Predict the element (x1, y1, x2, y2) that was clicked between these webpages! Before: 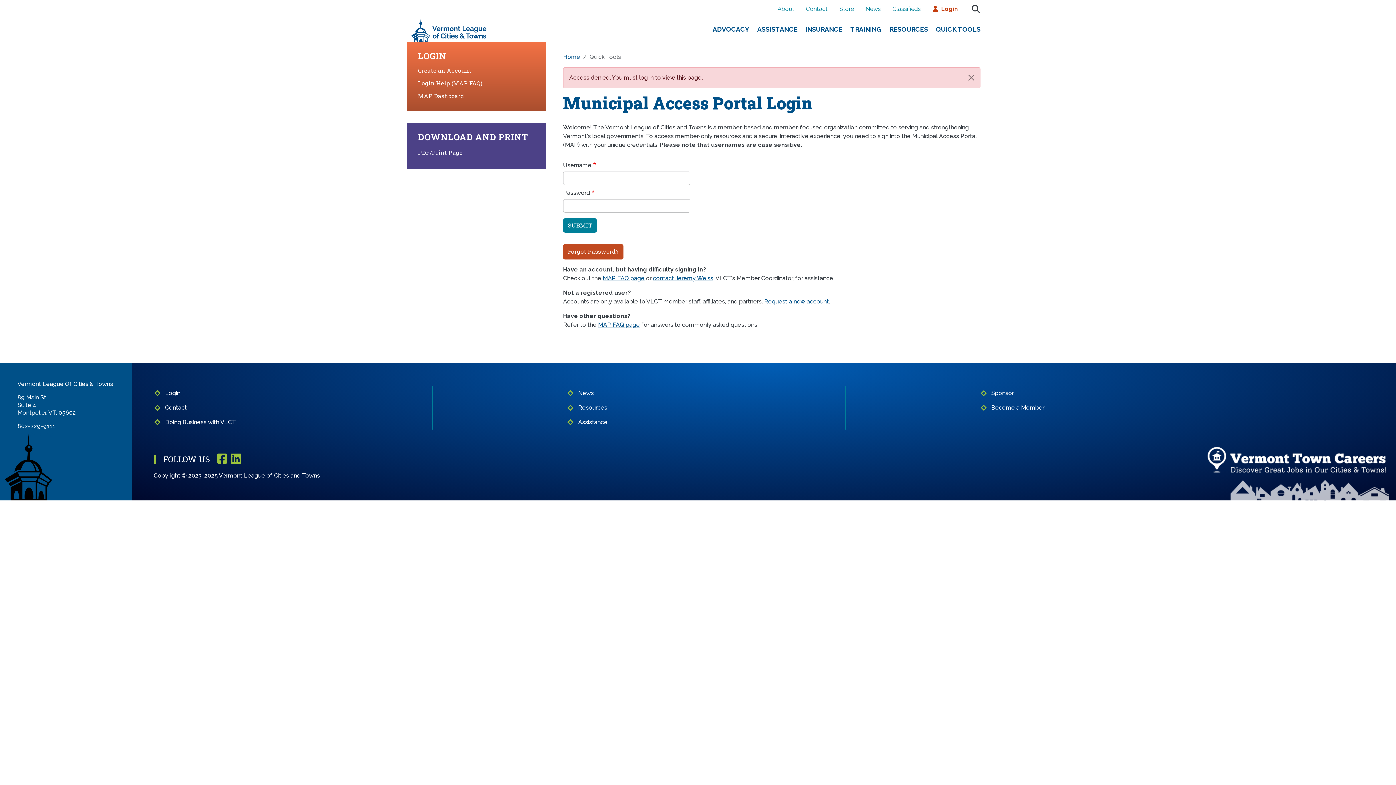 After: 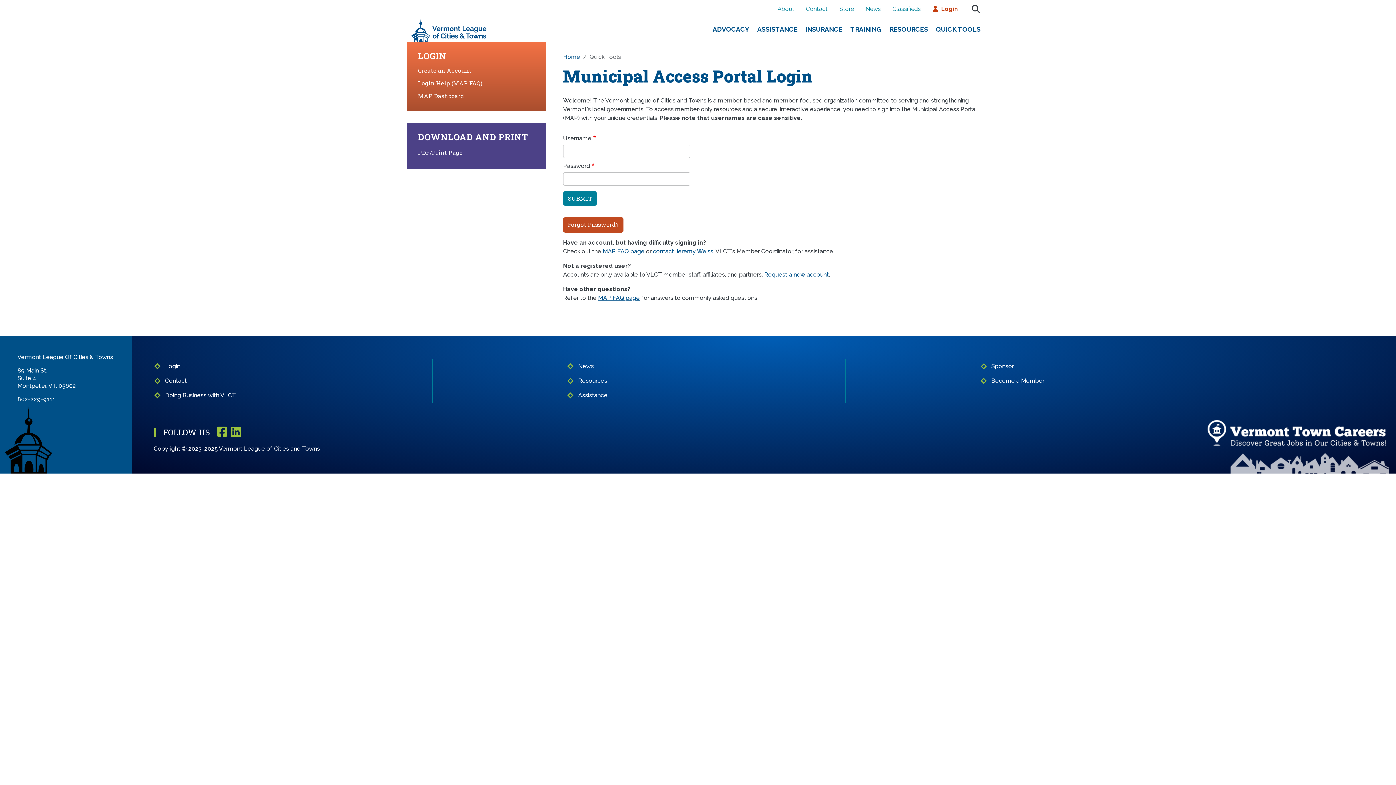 Action: bbox: (962, 67, 980, 88) label: Close